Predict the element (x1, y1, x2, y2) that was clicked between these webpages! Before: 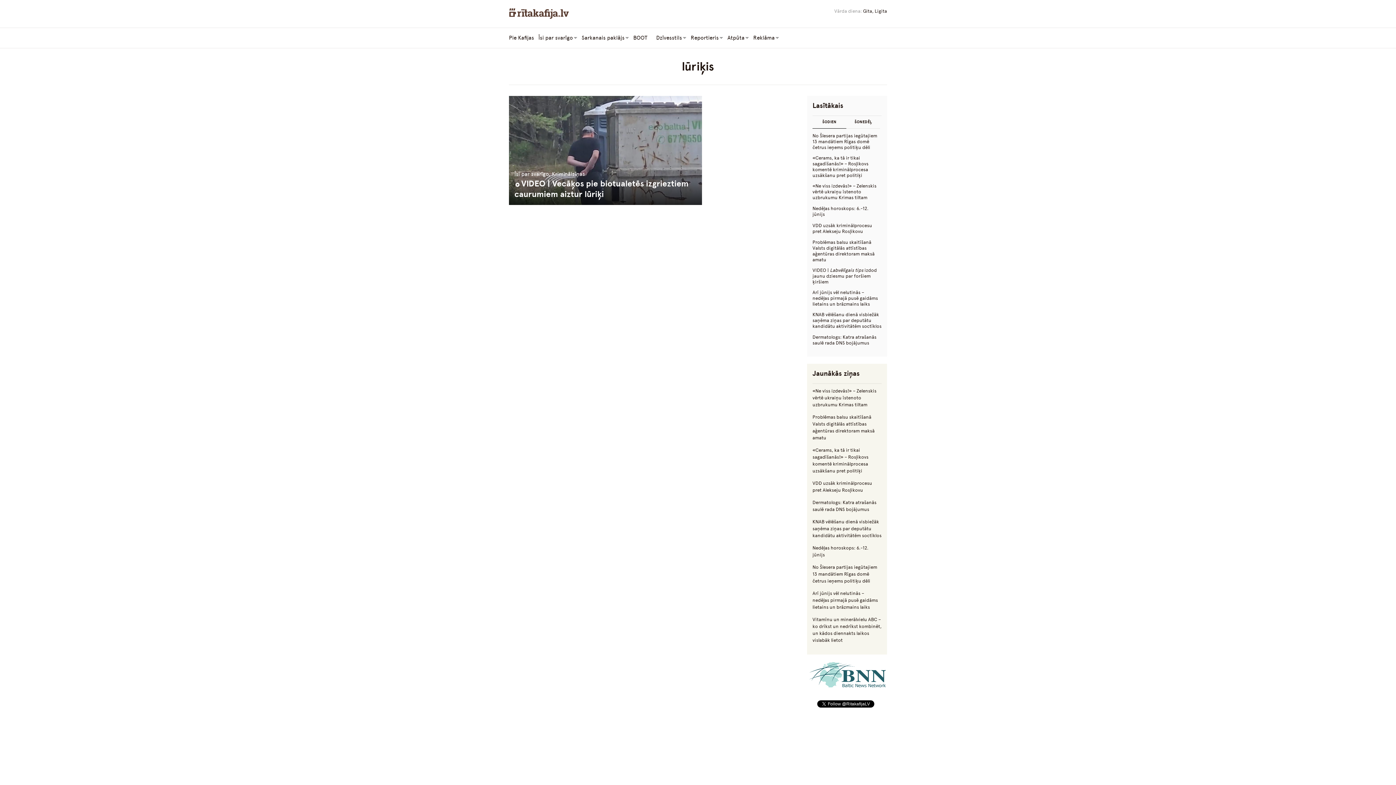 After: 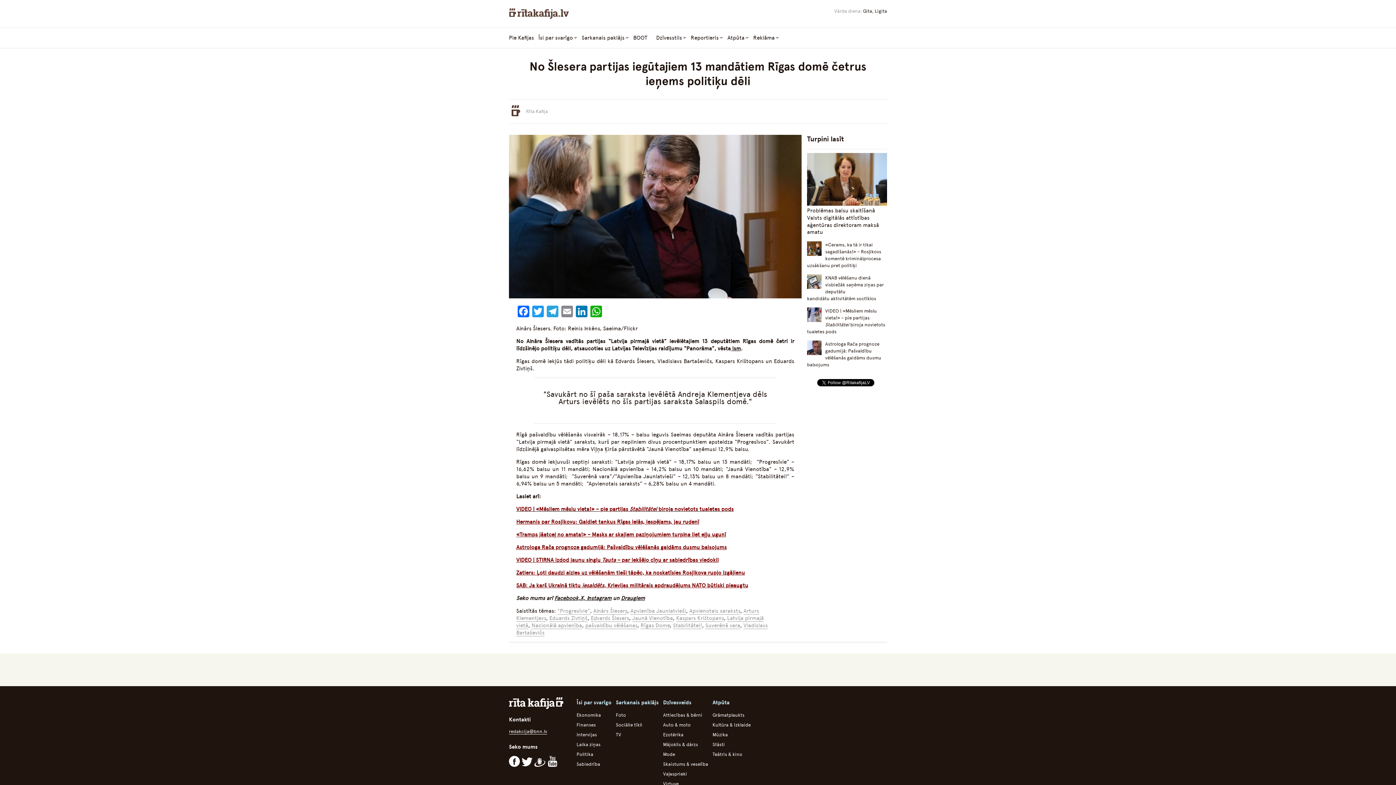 Action: label: No Šlesera partijas iegūtajiem 13 mandātiem Rīgas domē četrus ieņems politiķu dēli bbox: (812, 133, 881, 151)